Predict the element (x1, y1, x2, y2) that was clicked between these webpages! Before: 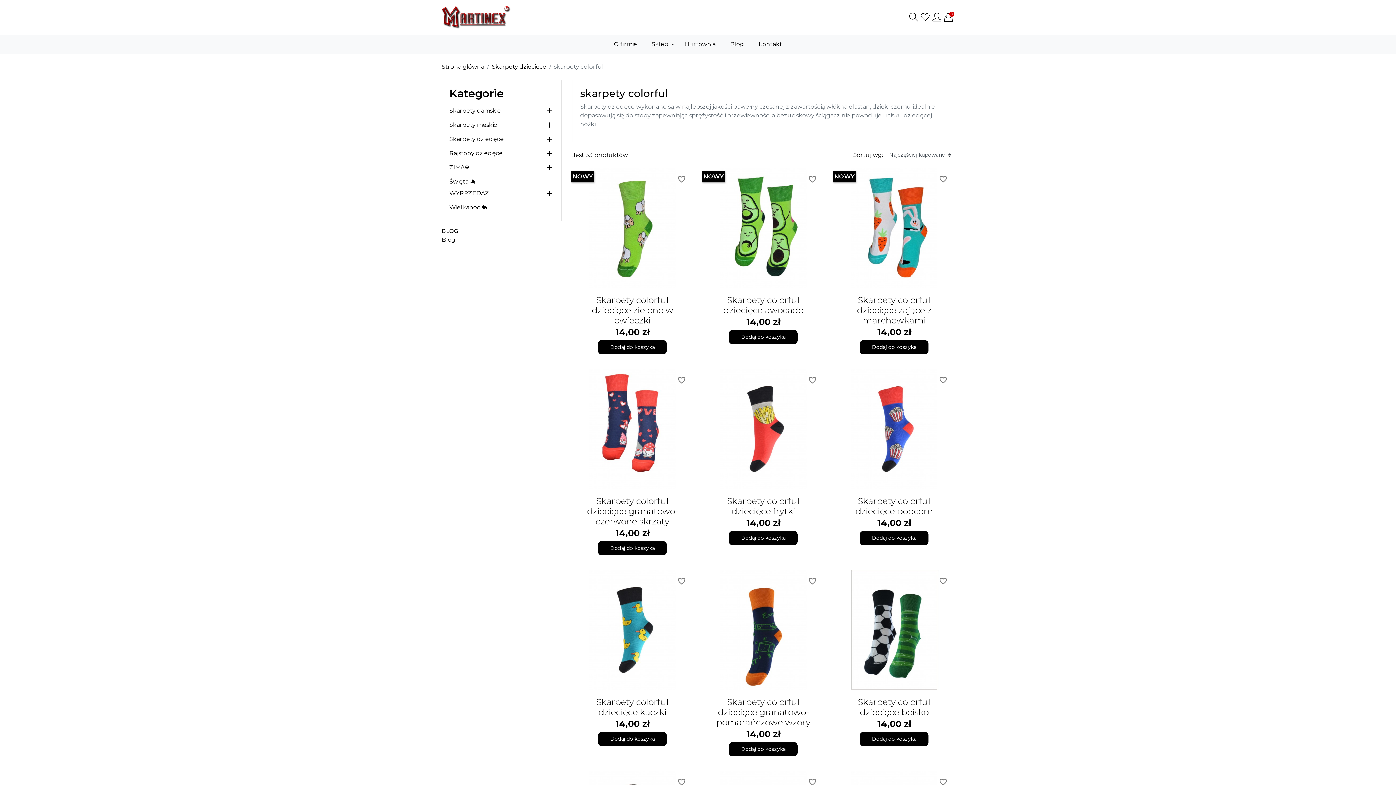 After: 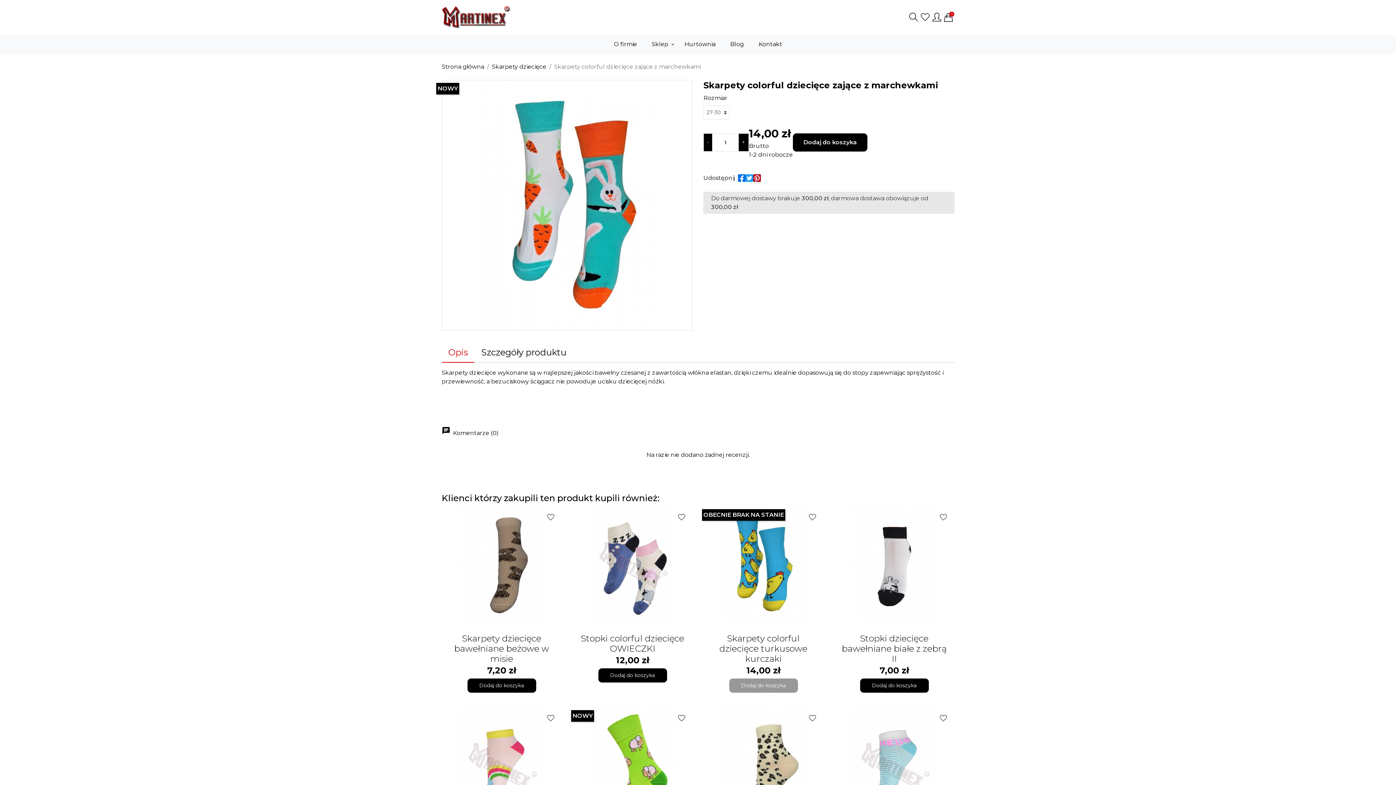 Action: label: Skarpety colorful dziecięce zające z marchewkami bbox: (857, 294, 931, 325)